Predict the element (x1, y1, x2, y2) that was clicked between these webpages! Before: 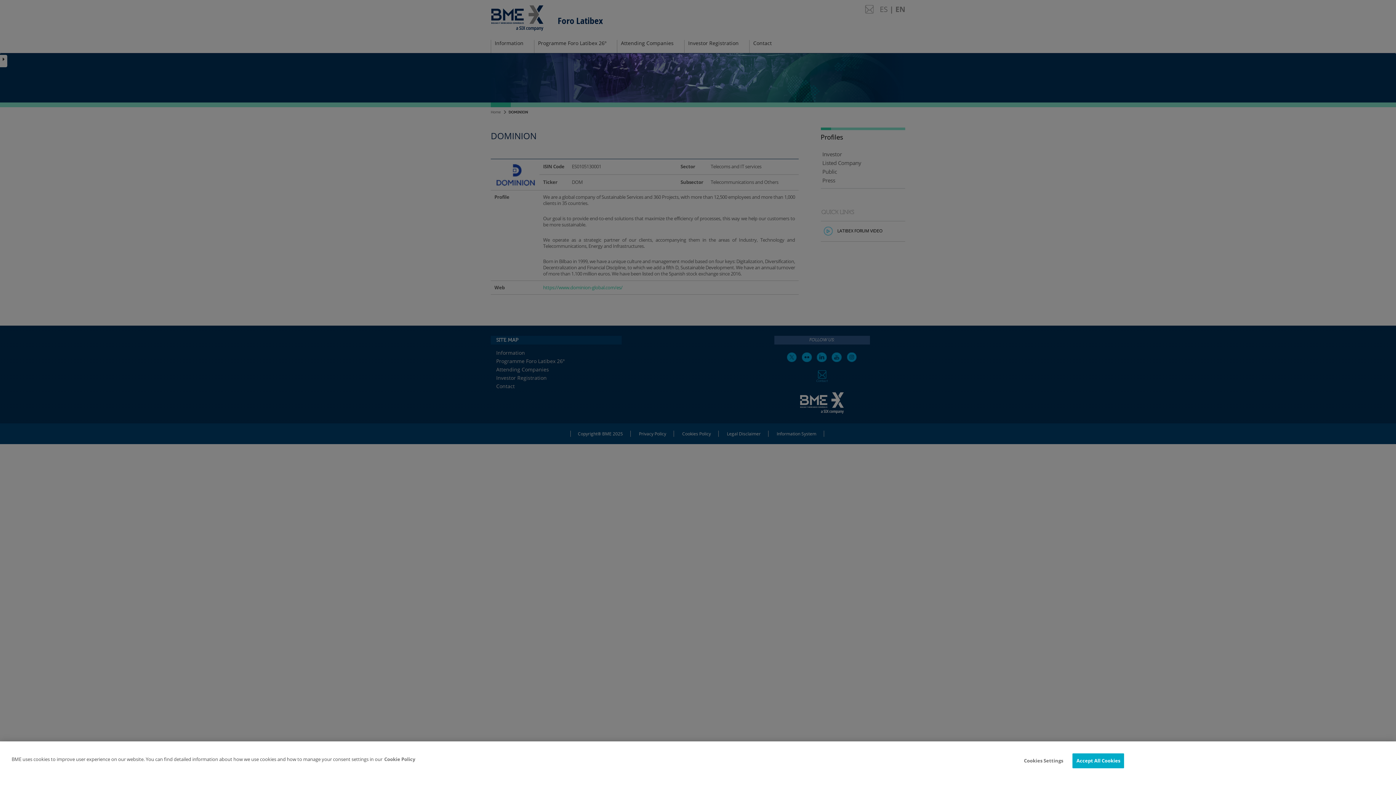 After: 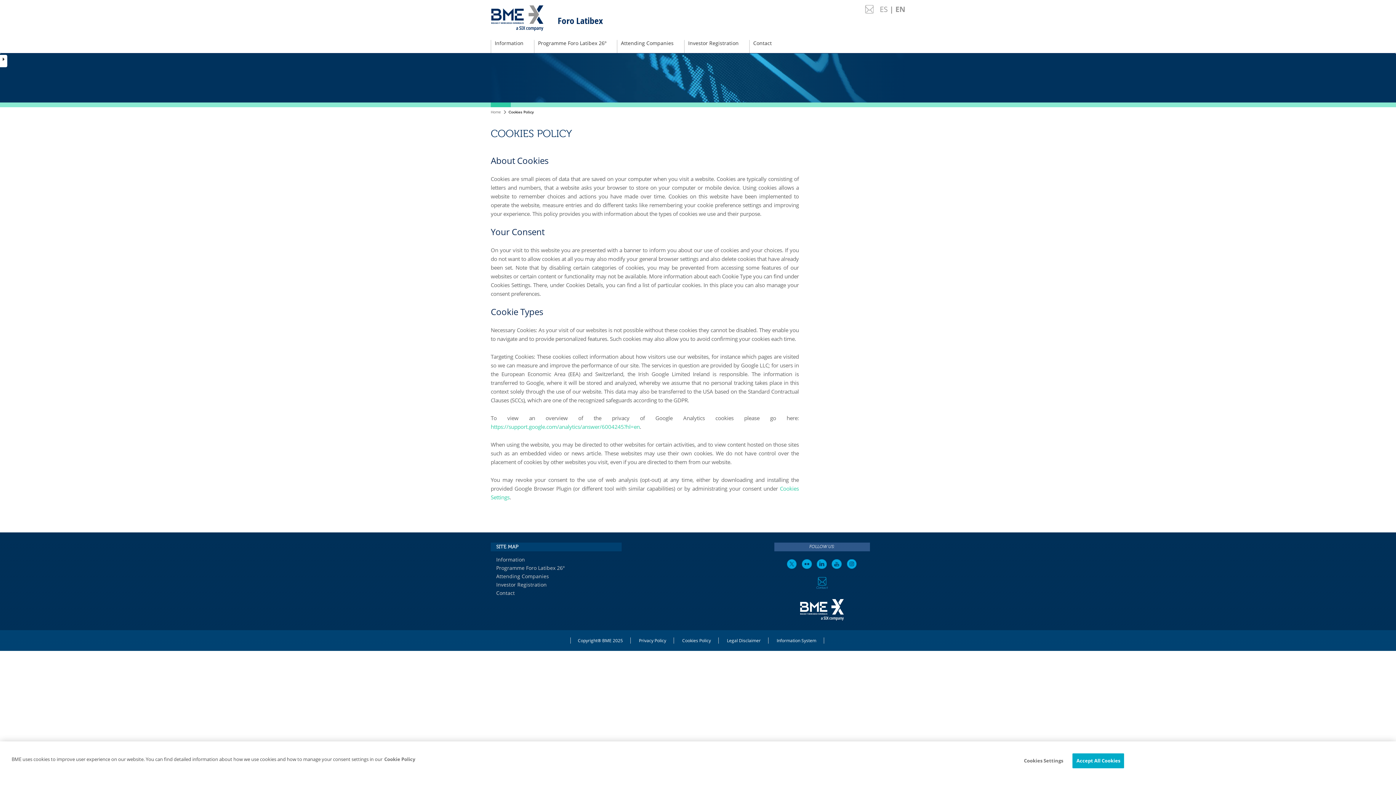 Action: bbox: (384, 756, 415, 762) label: More information about your privacy